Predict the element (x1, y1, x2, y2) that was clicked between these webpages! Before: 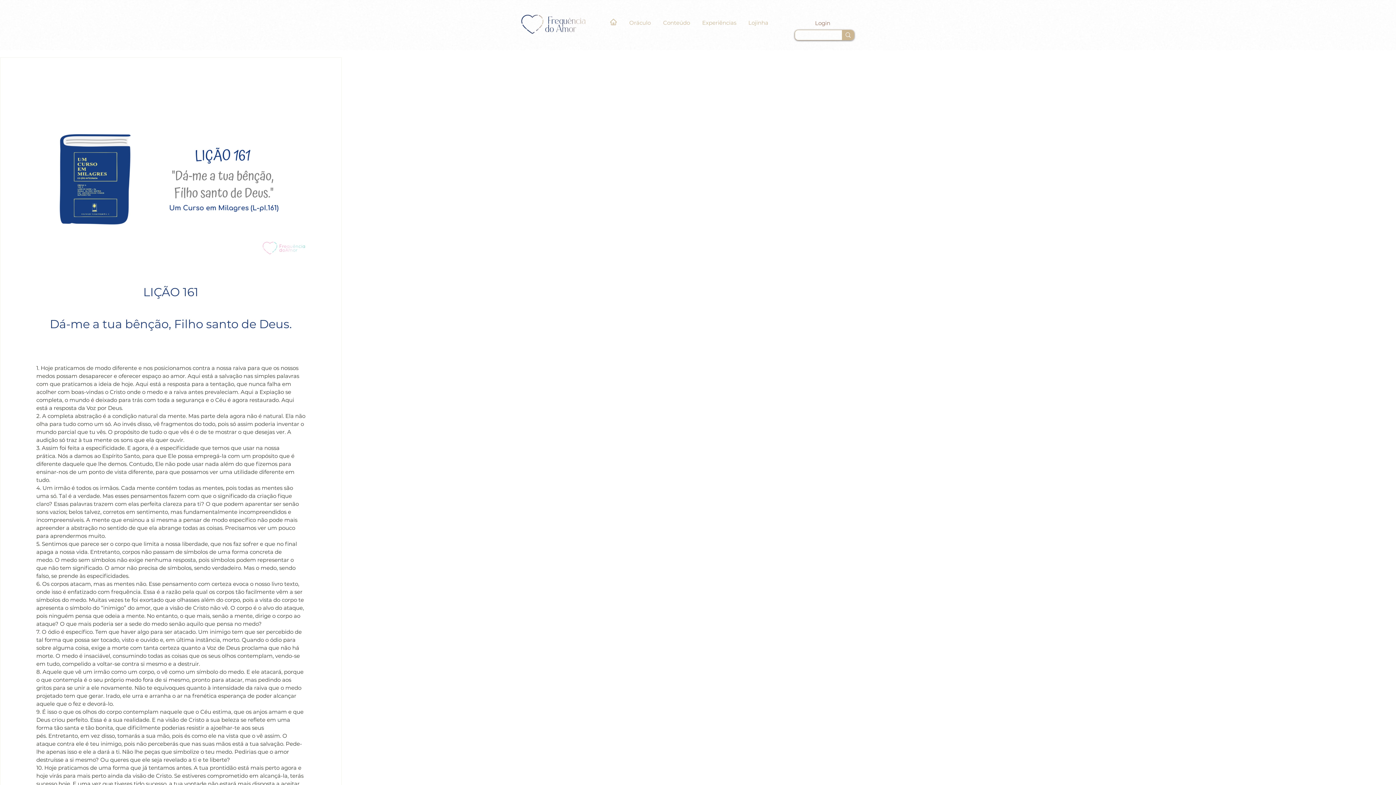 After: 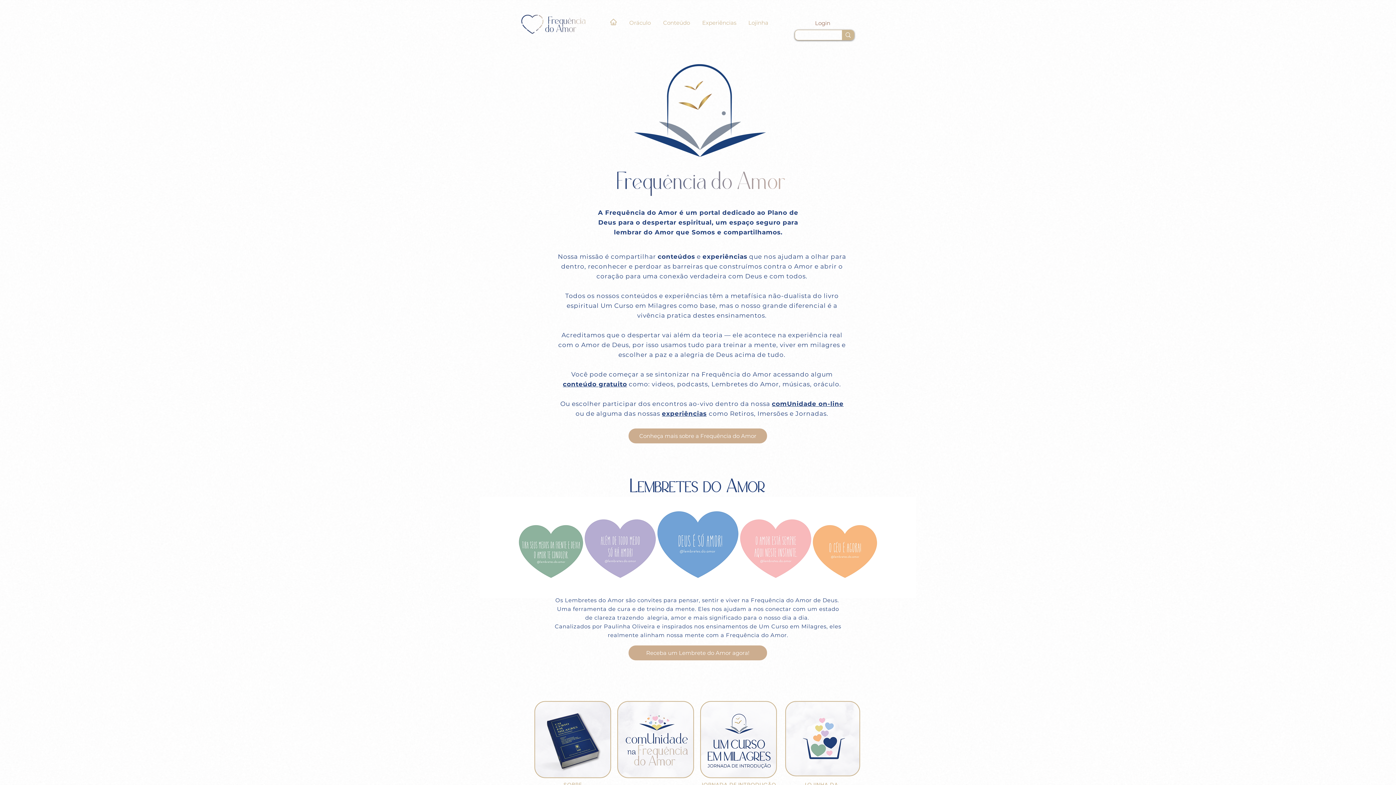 Action: bbox: (520, 12, 587, 35)